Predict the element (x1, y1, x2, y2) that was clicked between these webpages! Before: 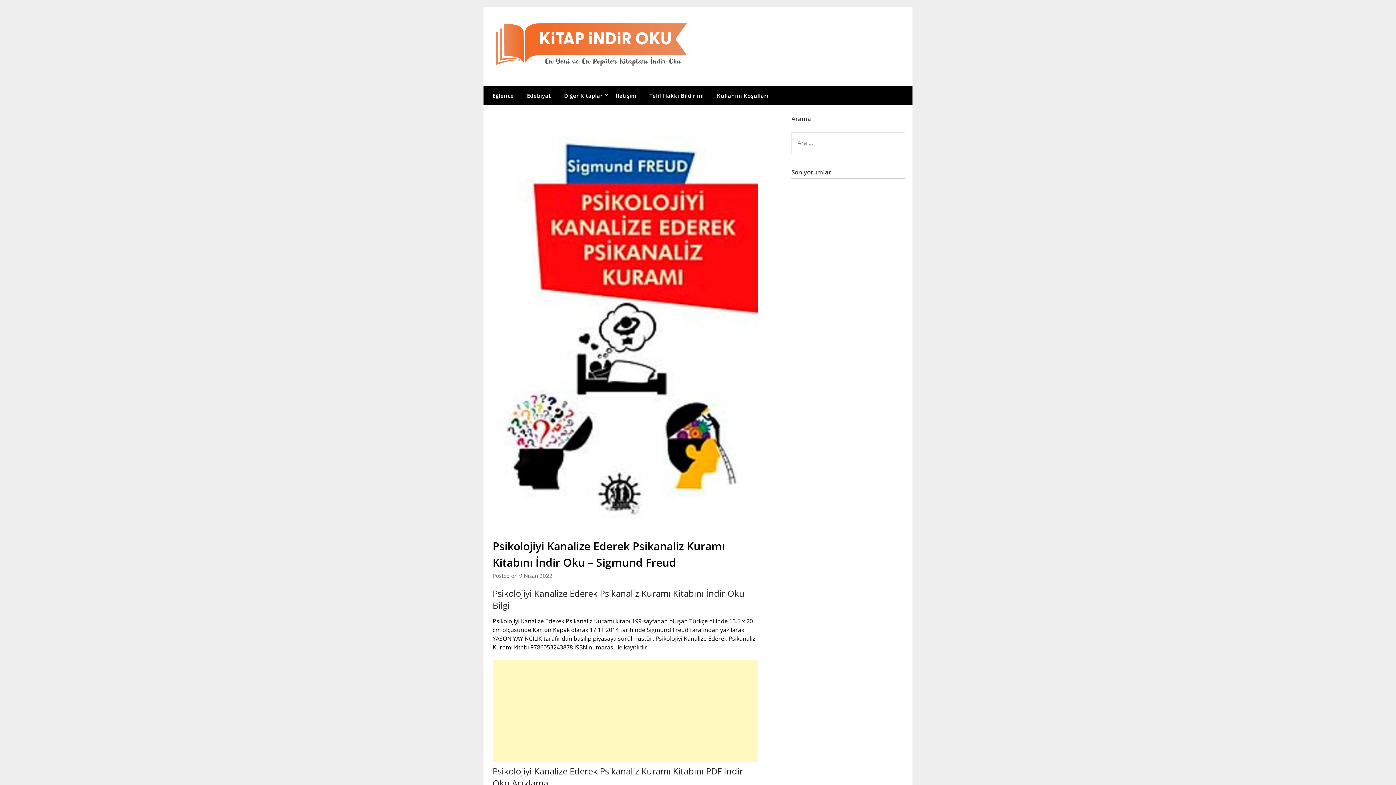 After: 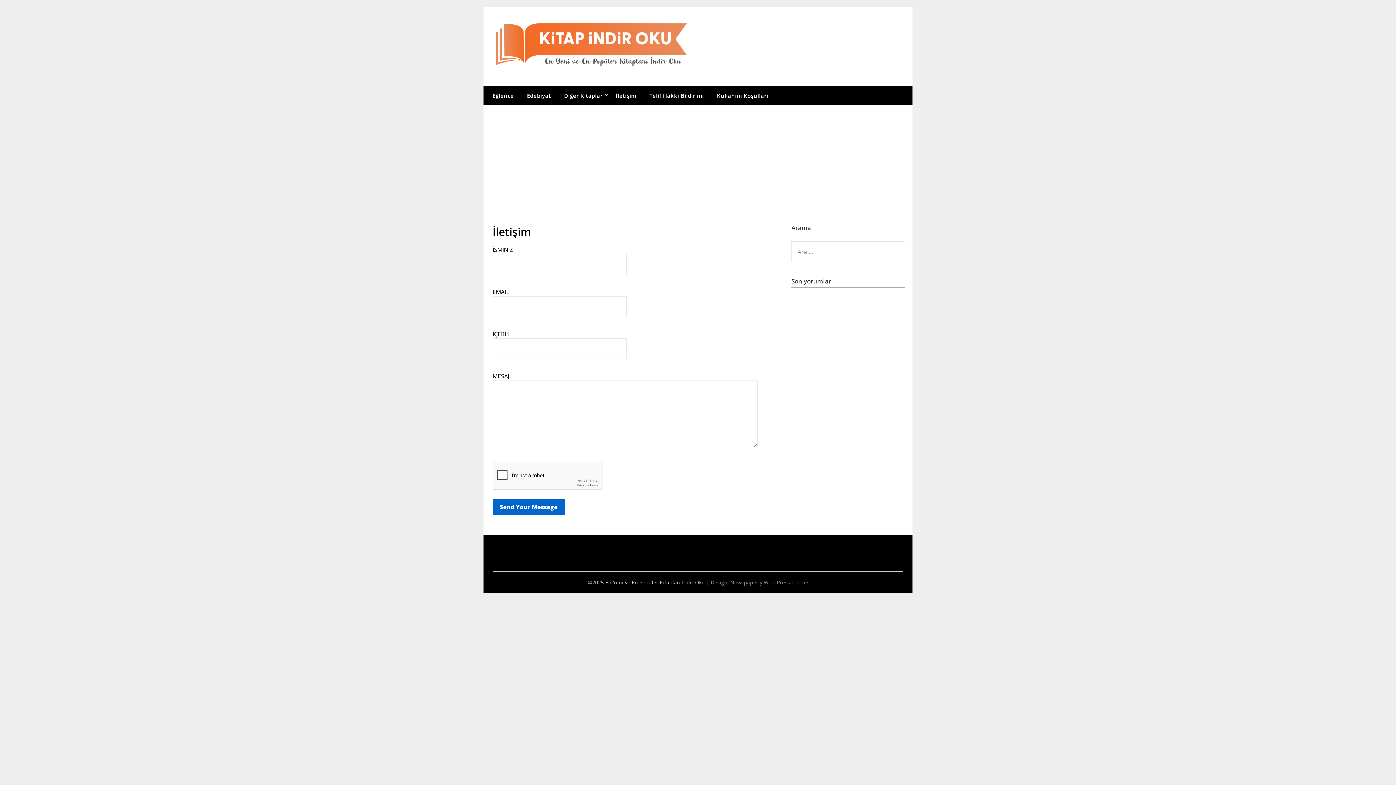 Action: label: İletişim bbox: (610, 85, 642, 105)